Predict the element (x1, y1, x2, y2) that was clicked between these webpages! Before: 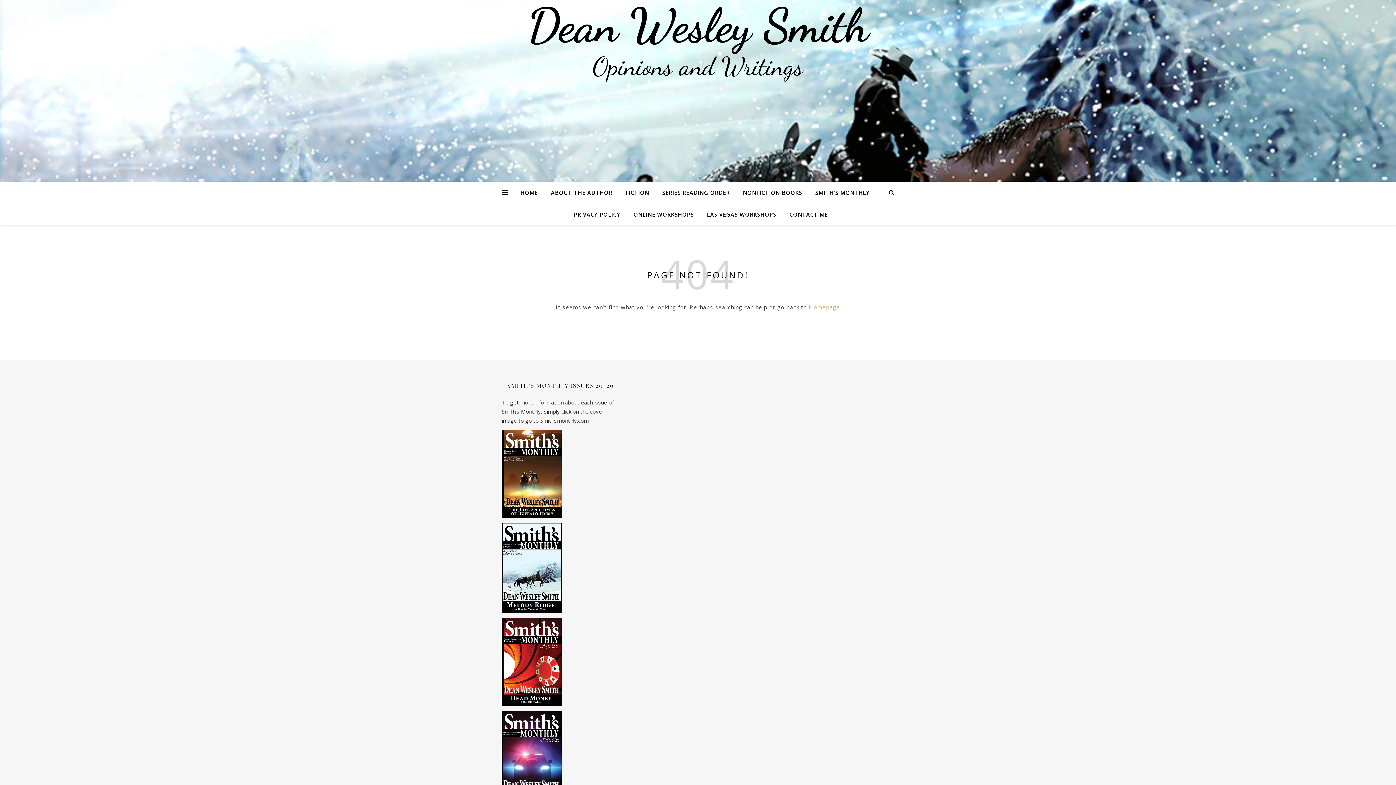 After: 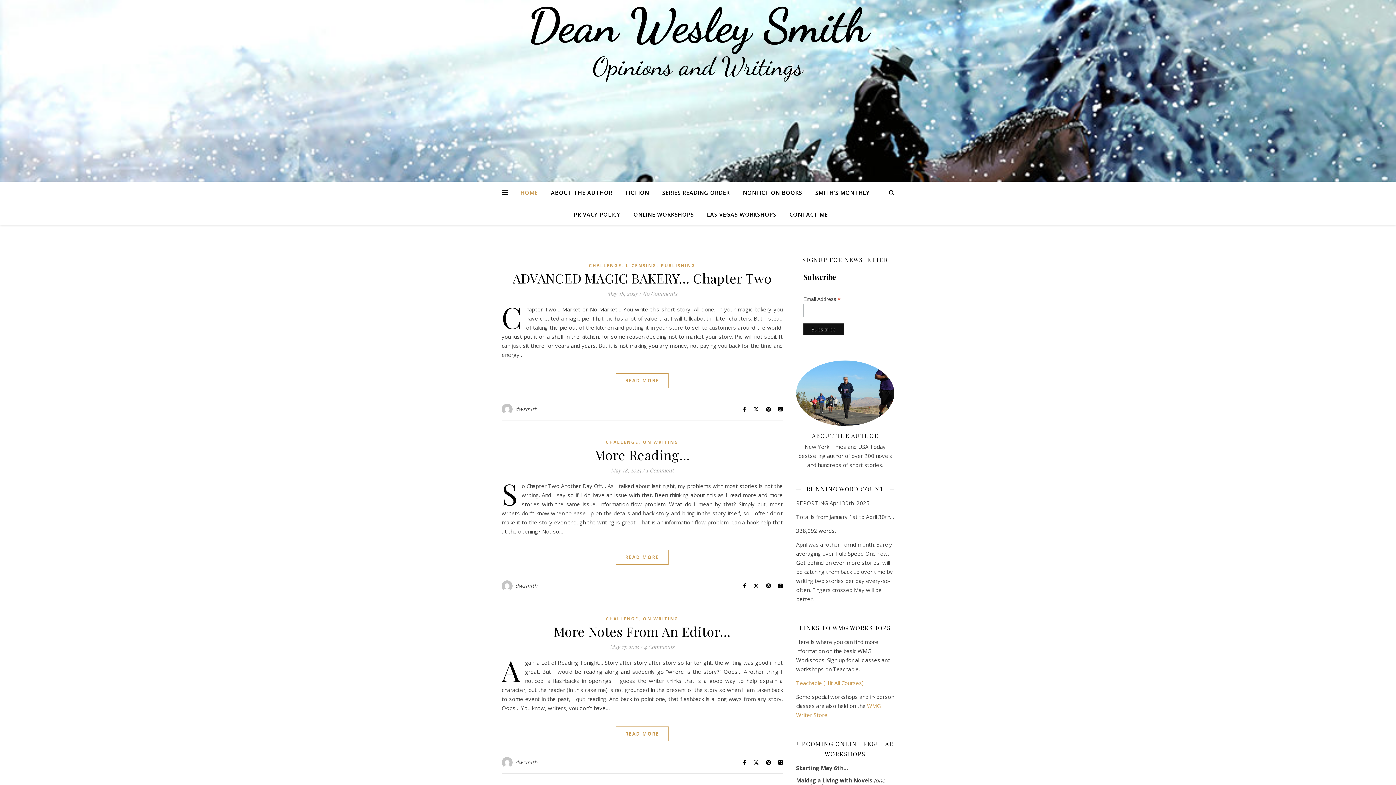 Action: label: Dean Wesley Smith bbox: (527, 3, 868, 47)